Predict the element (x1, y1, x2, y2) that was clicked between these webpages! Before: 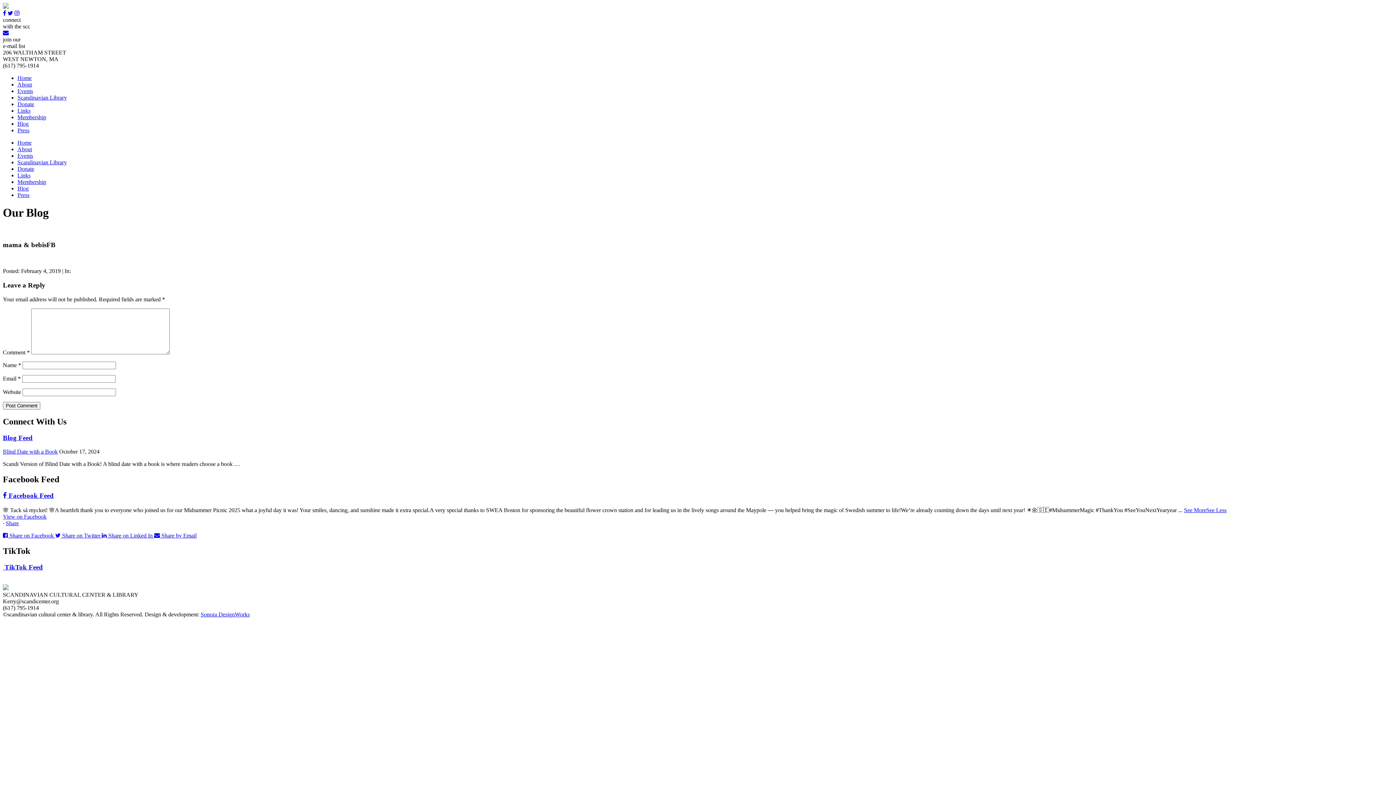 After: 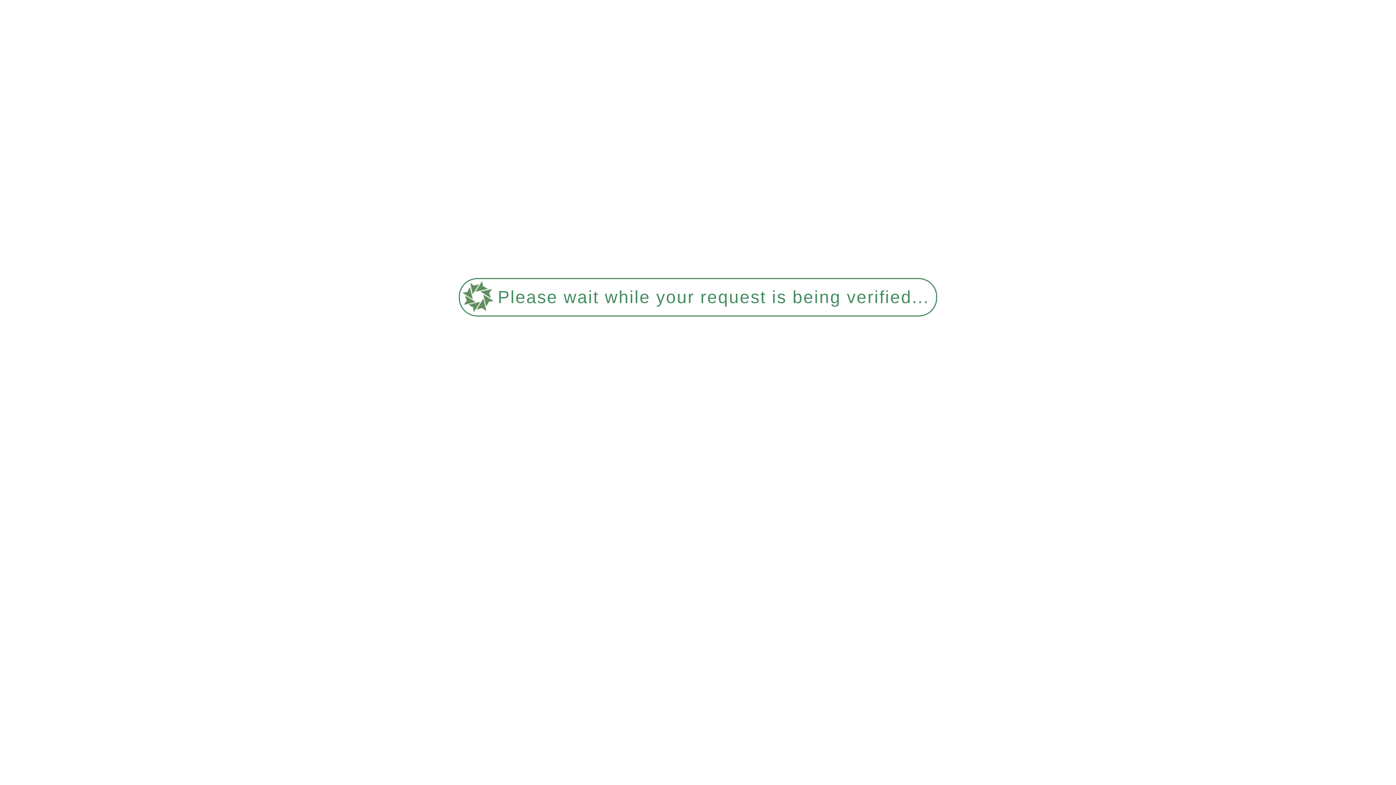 Action: bbox: (2, 448, 57, 455) label: Blind Date with a Book